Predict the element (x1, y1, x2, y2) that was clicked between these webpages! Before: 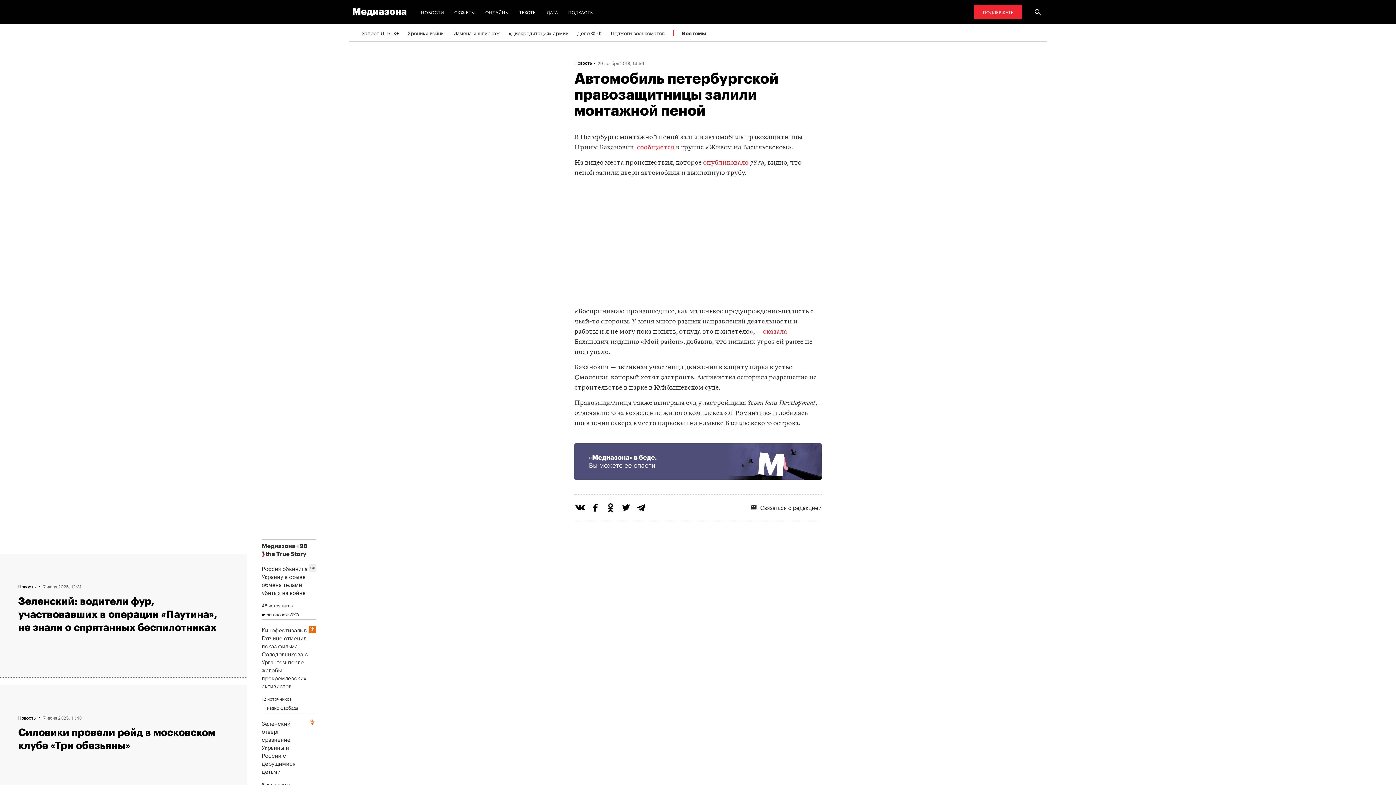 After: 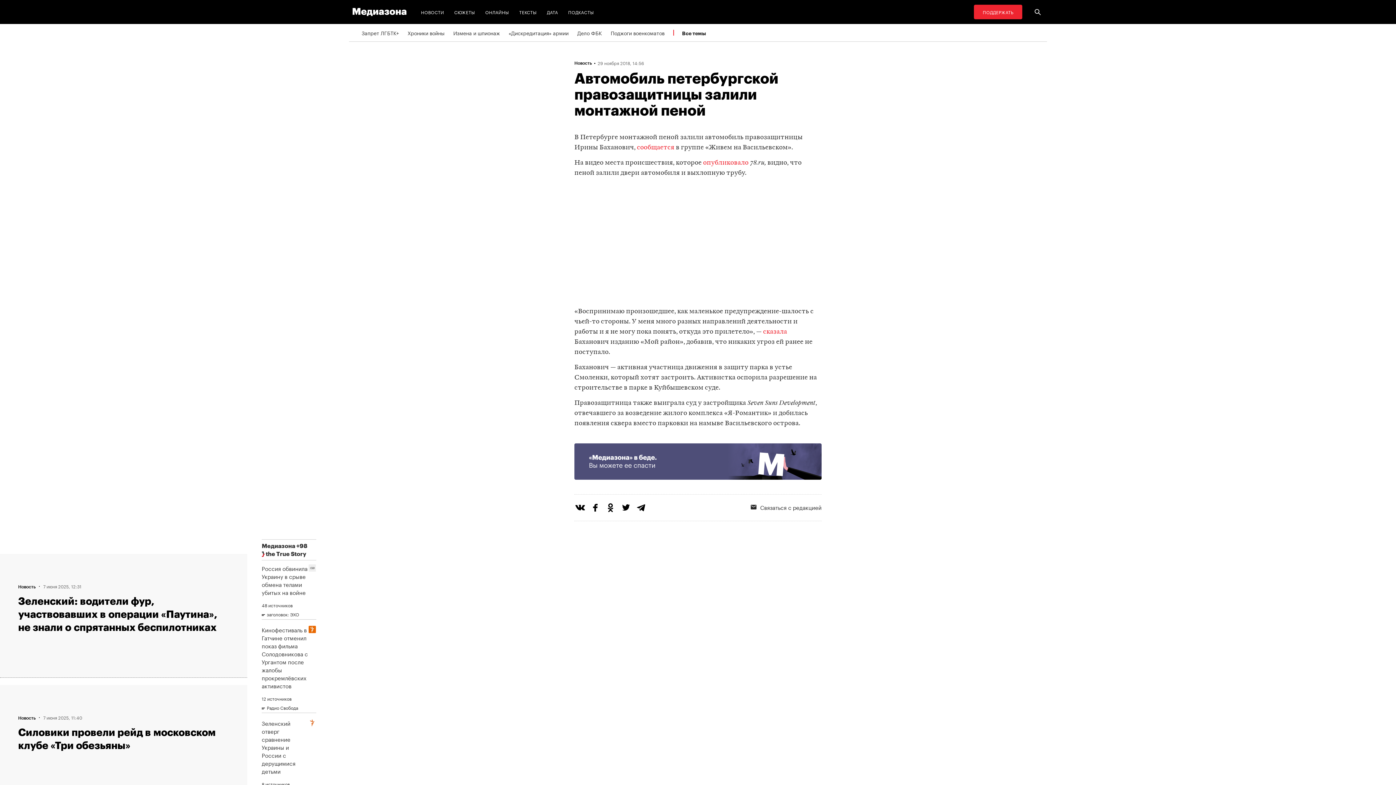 Action: bbox: (605, 502, 620, 517)